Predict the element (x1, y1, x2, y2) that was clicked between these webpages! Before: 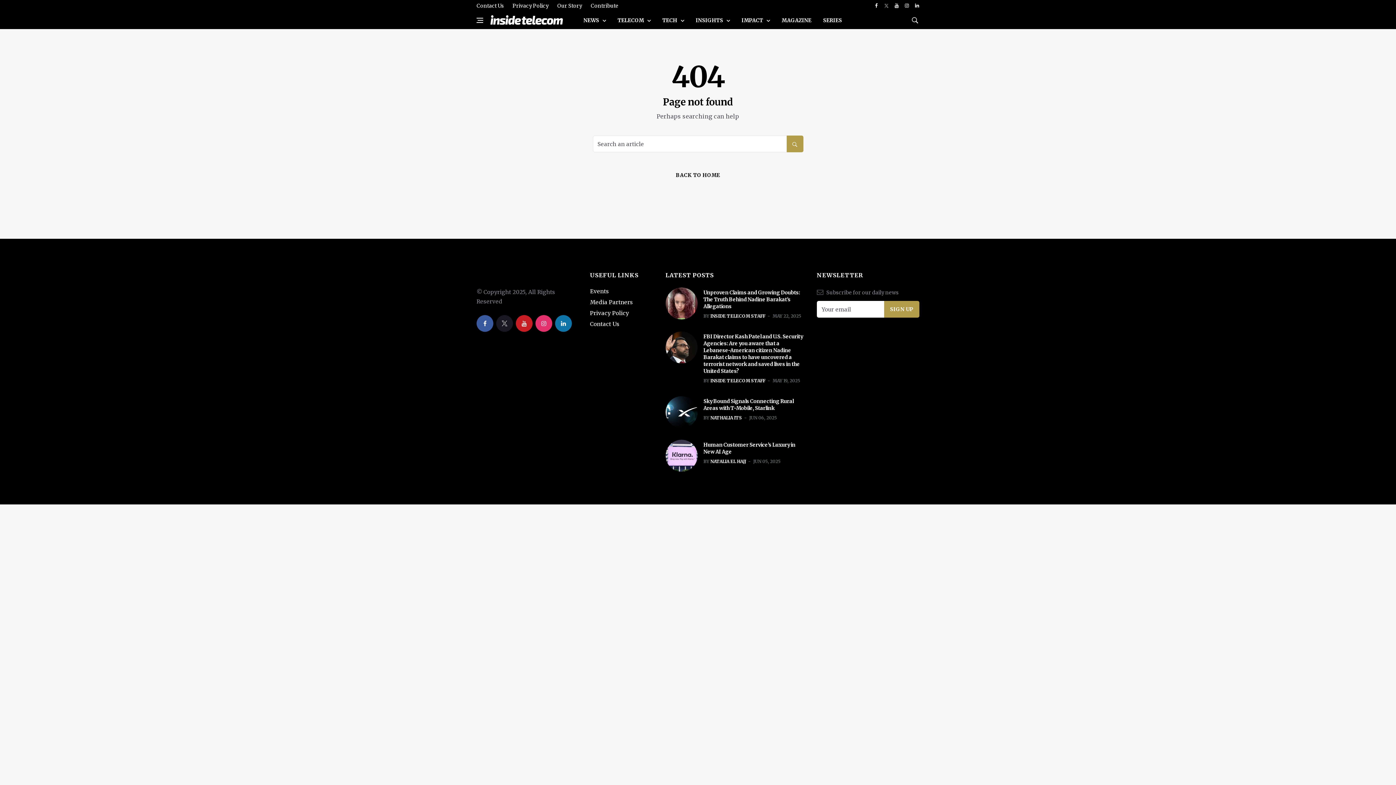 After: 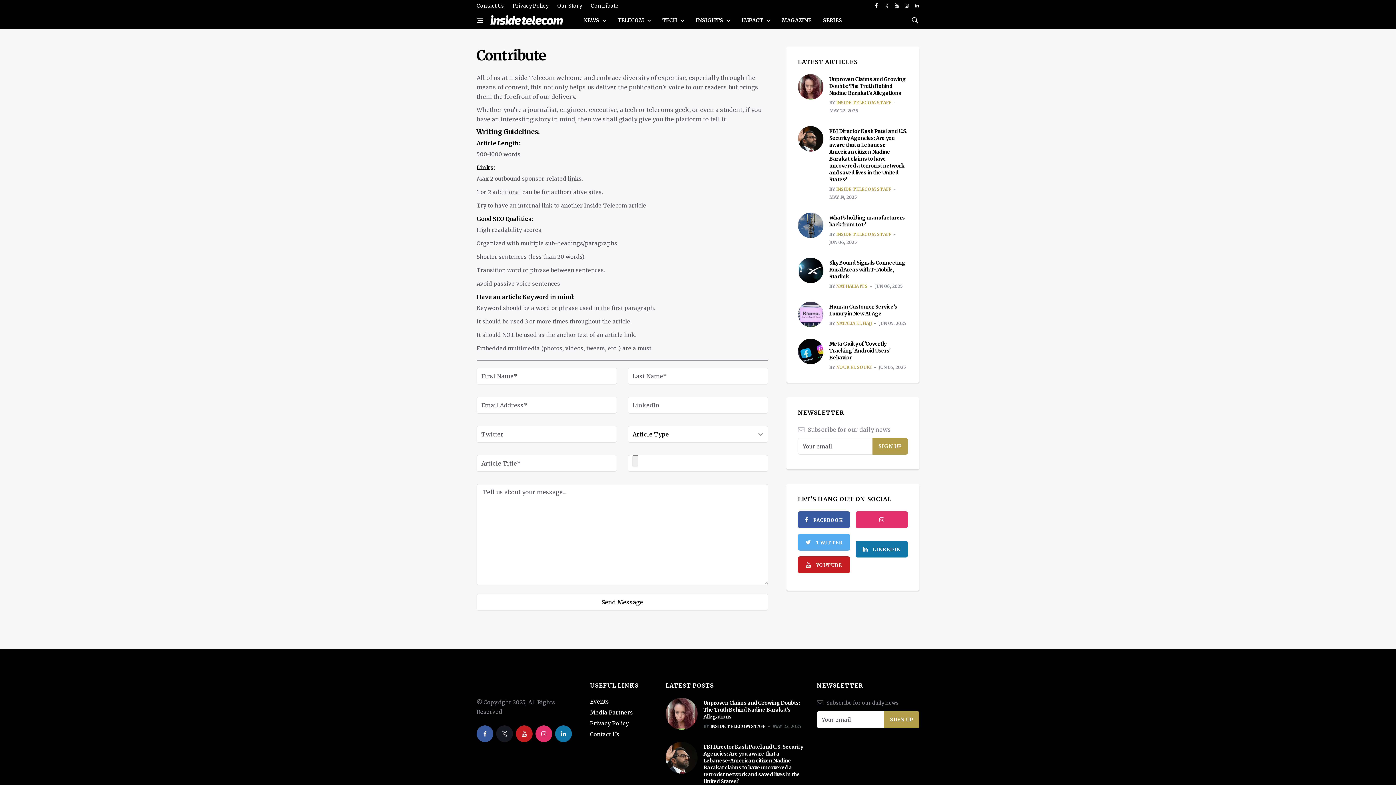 Action: bbox: (587, 0, 618, 11) label: Contribute